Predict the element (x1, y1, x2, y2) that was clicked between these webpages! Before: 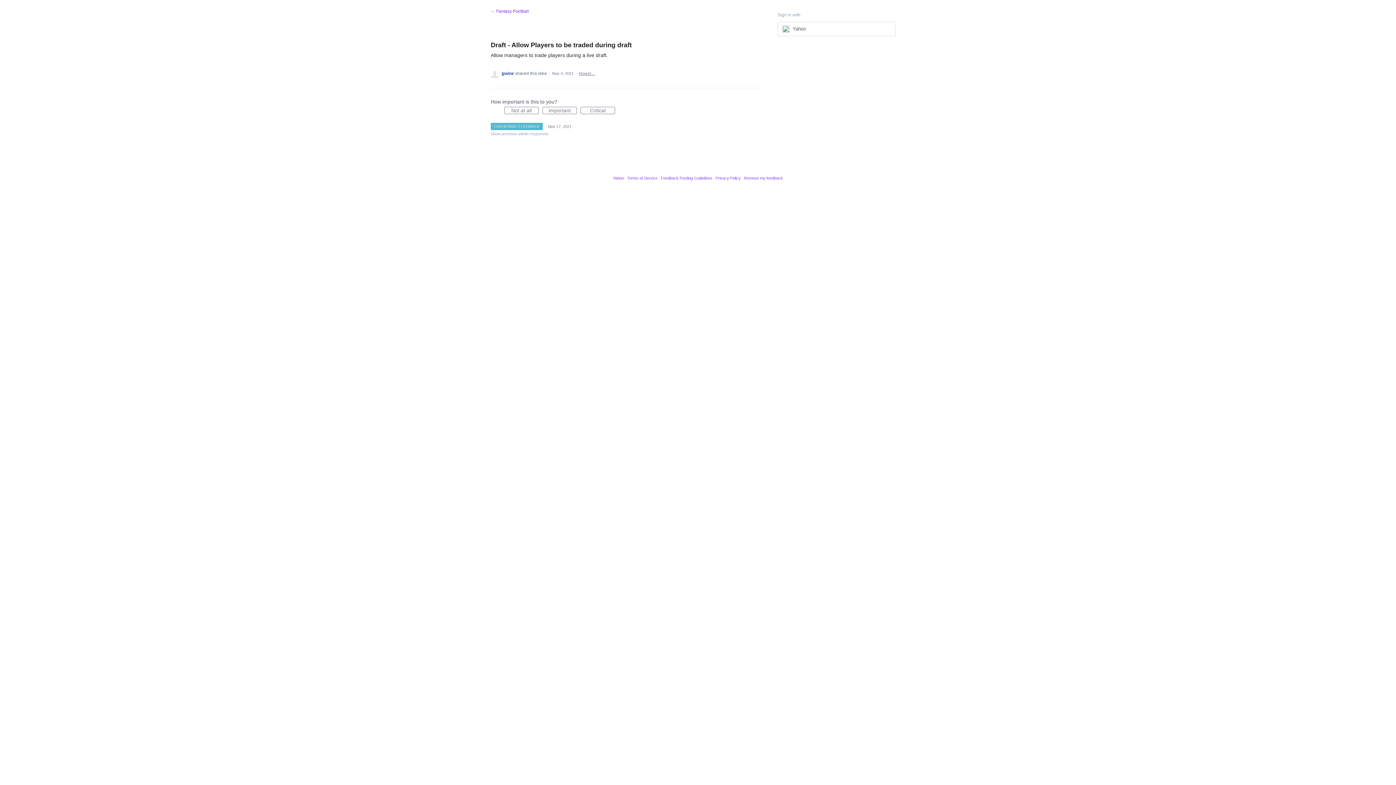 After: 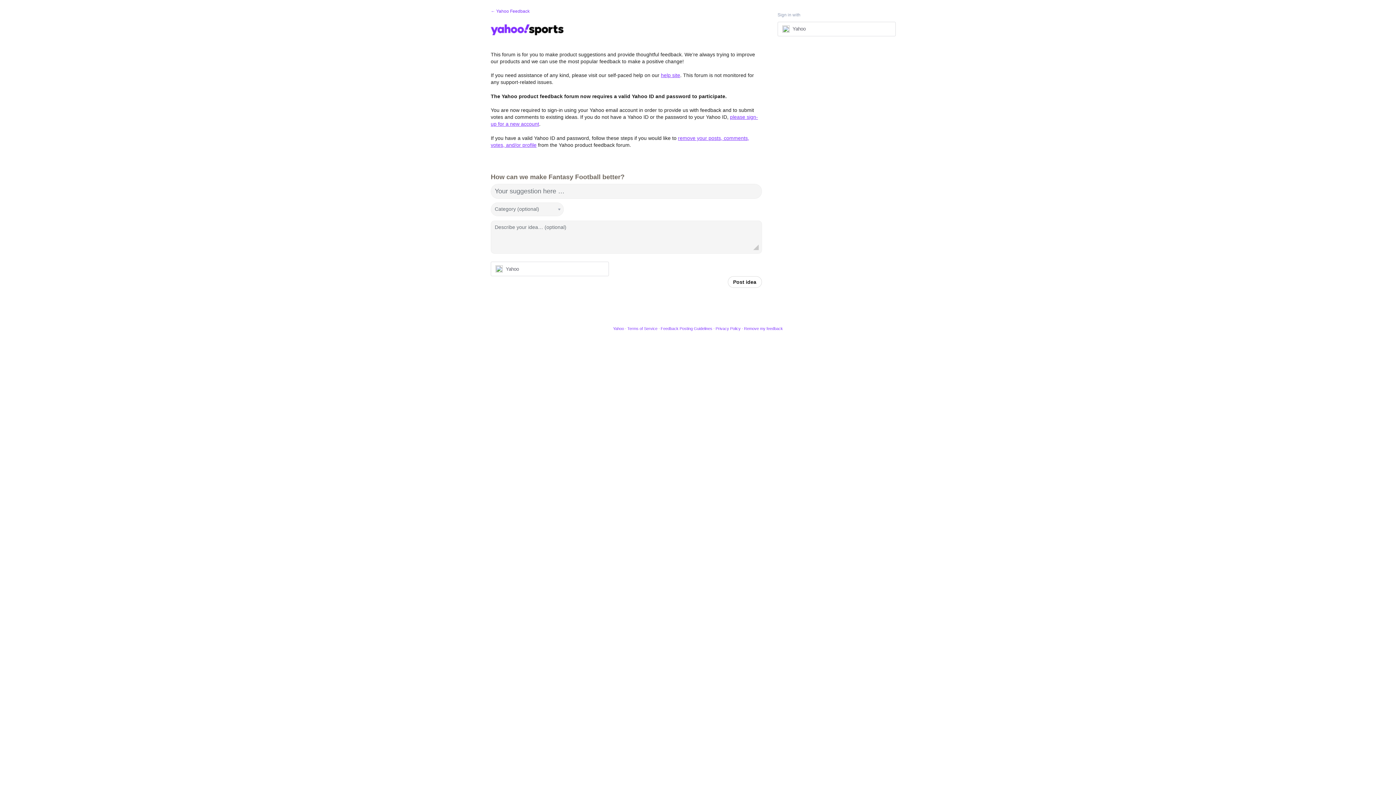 Action: bbox: (490, 124, 542, 129) label: GATHERING FEEDBACK